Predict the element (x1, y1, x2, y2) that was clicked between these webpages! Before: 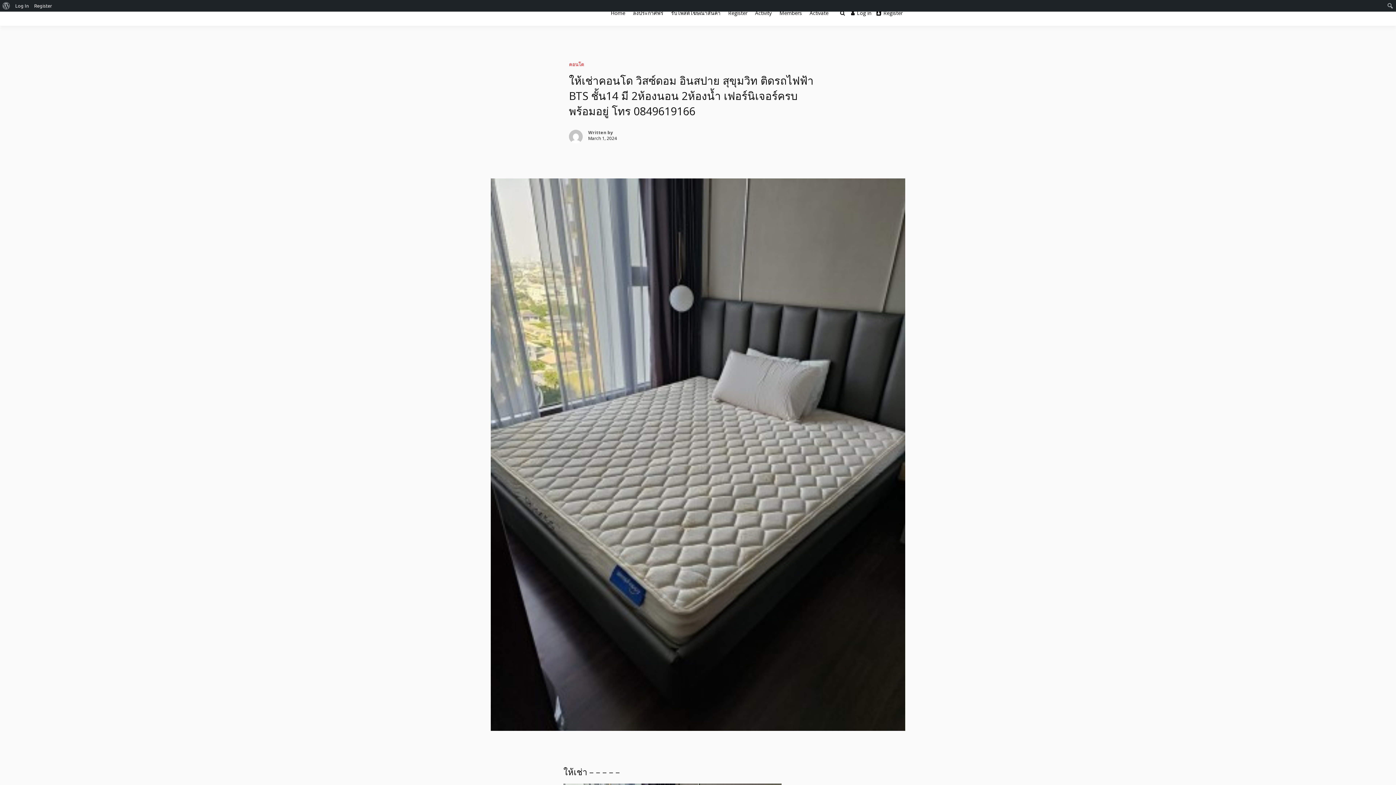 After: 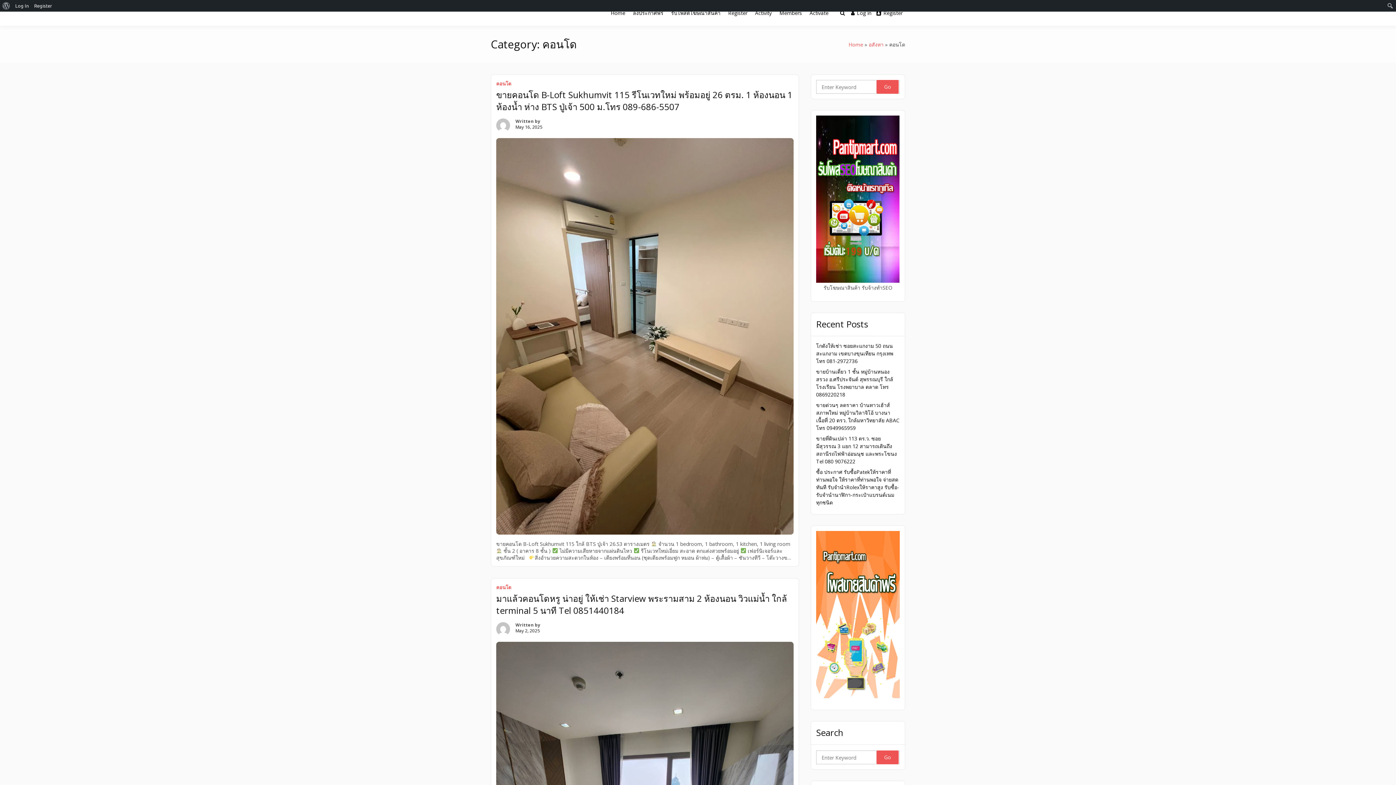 Action: label: คอนโด bbox: (569, 61, 584, 67)